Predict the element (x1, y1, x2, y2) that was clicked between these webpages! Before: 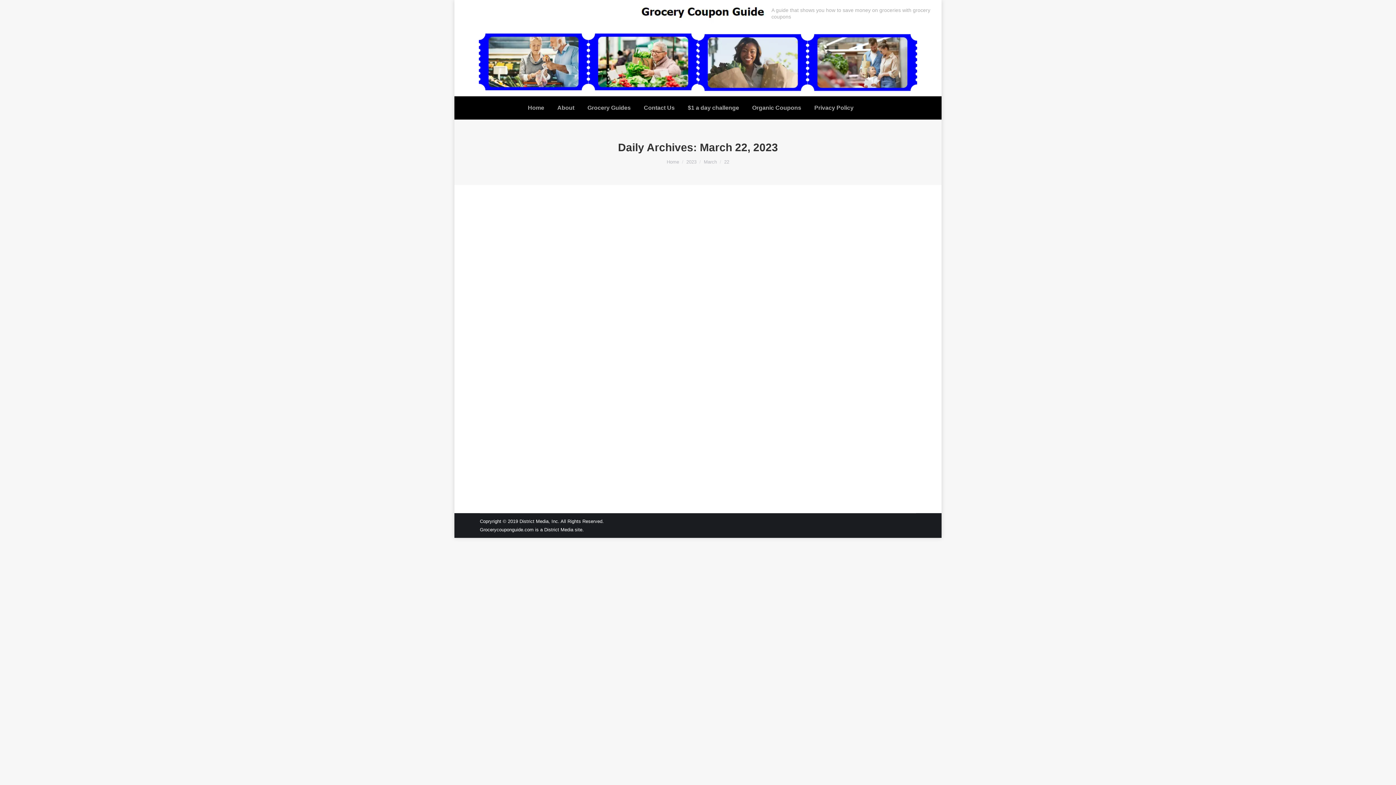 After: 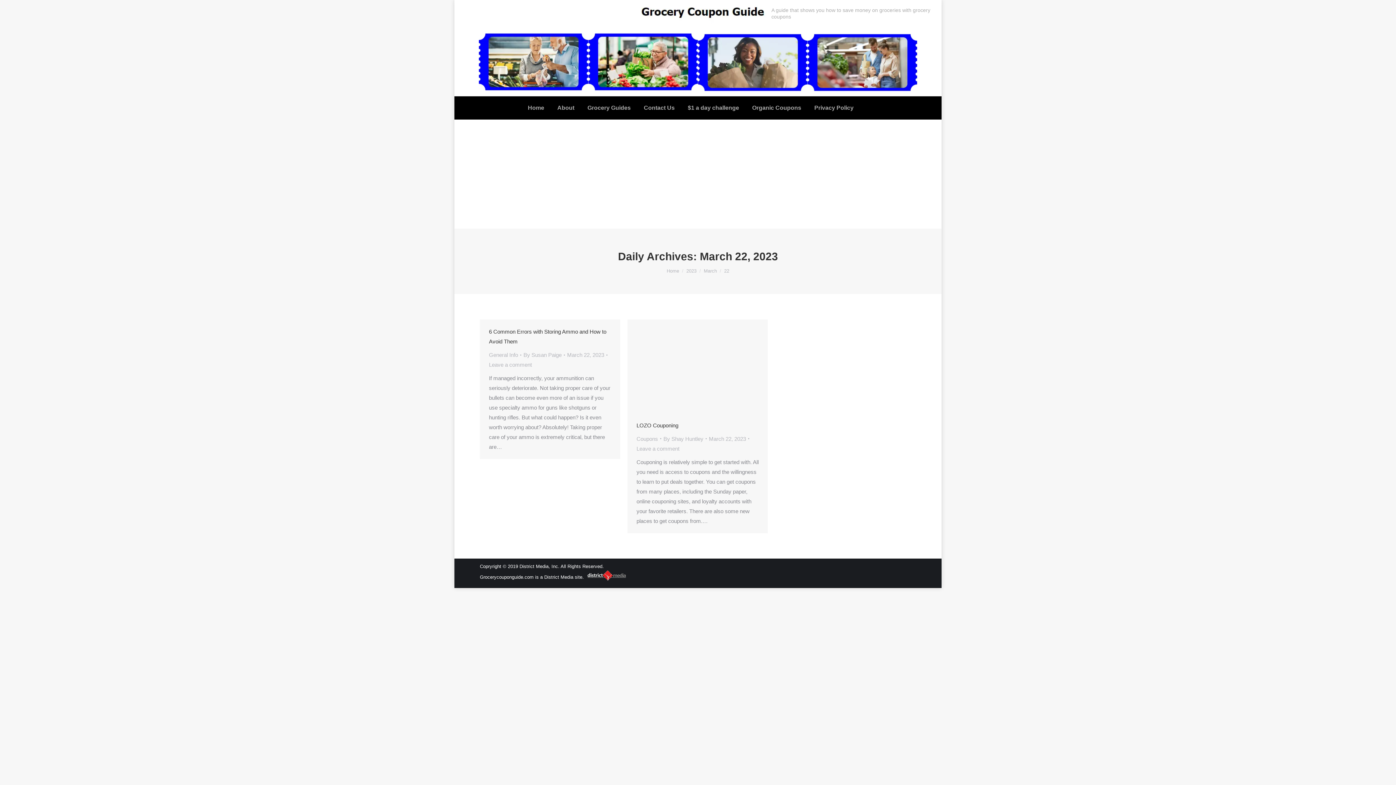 Action: bbox: (567, 231, 607, 241) label: March 22, 2023